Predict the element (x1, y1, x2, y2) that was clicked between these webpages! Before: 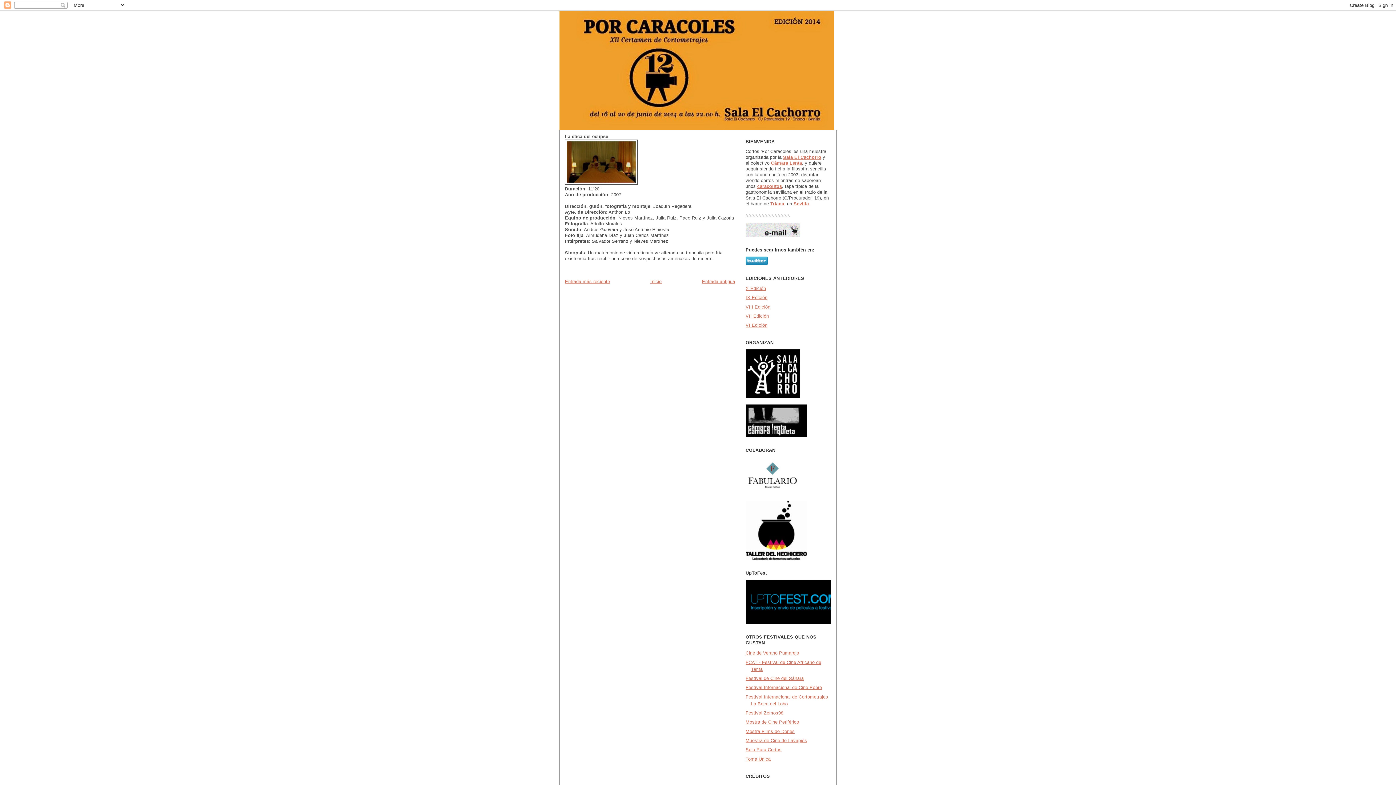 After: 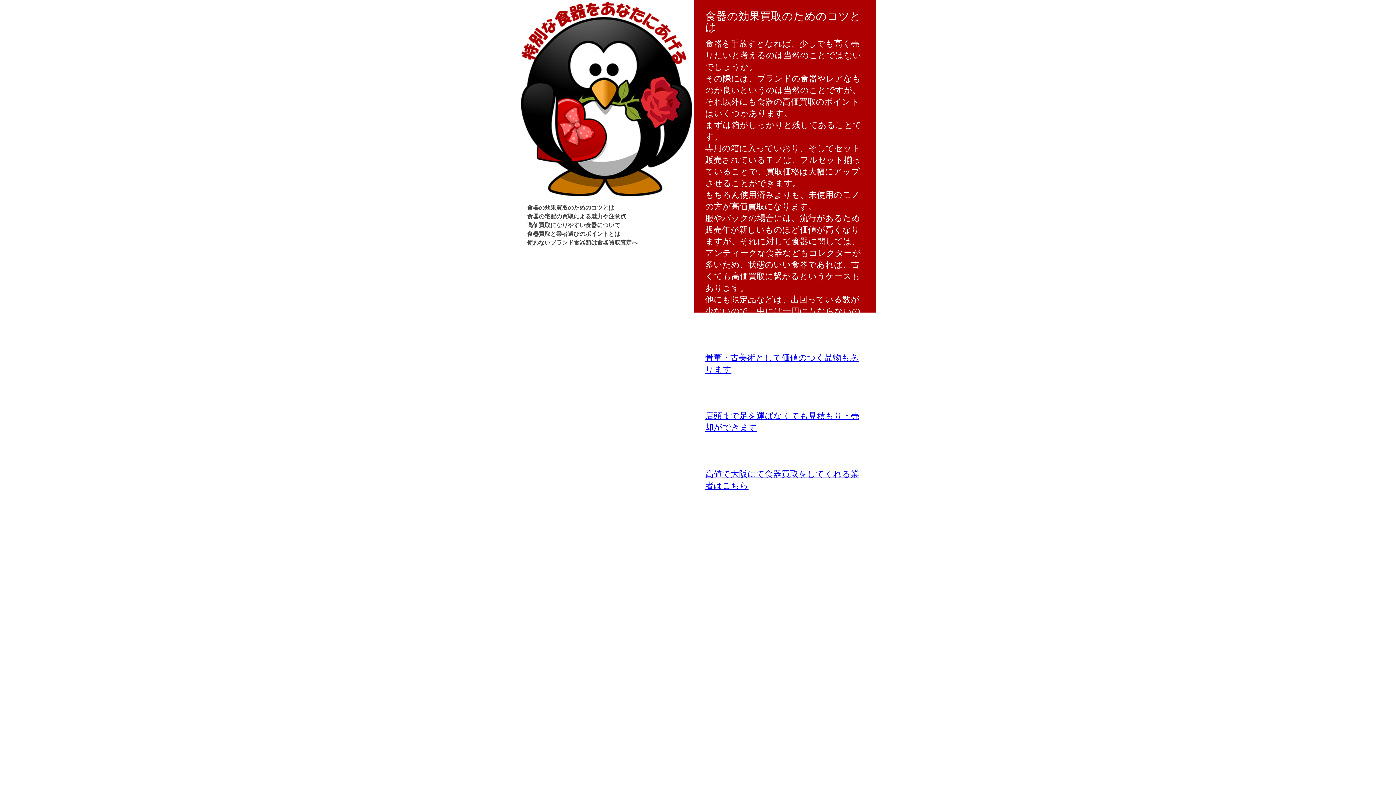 Action: bbox: (745, 756, 770, 762) label: Toma Única